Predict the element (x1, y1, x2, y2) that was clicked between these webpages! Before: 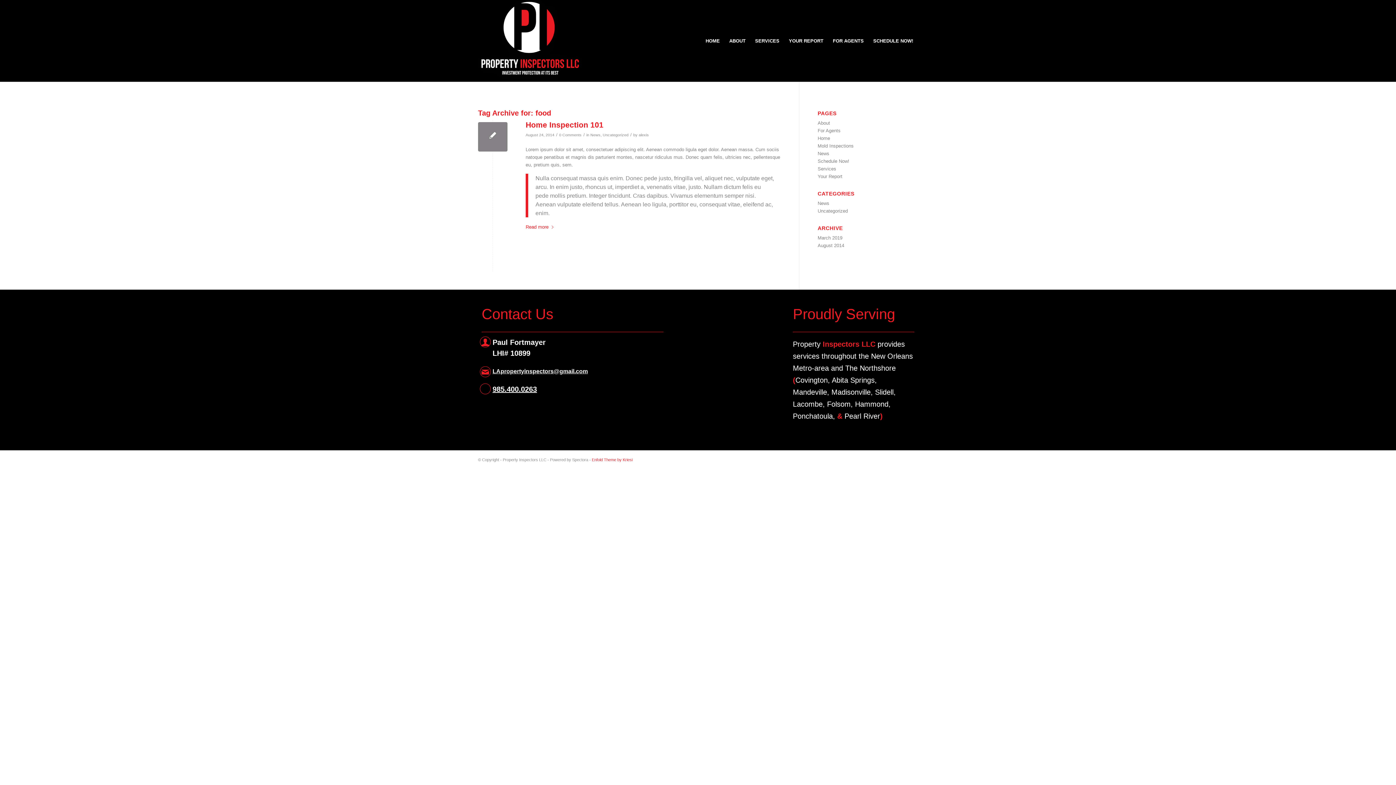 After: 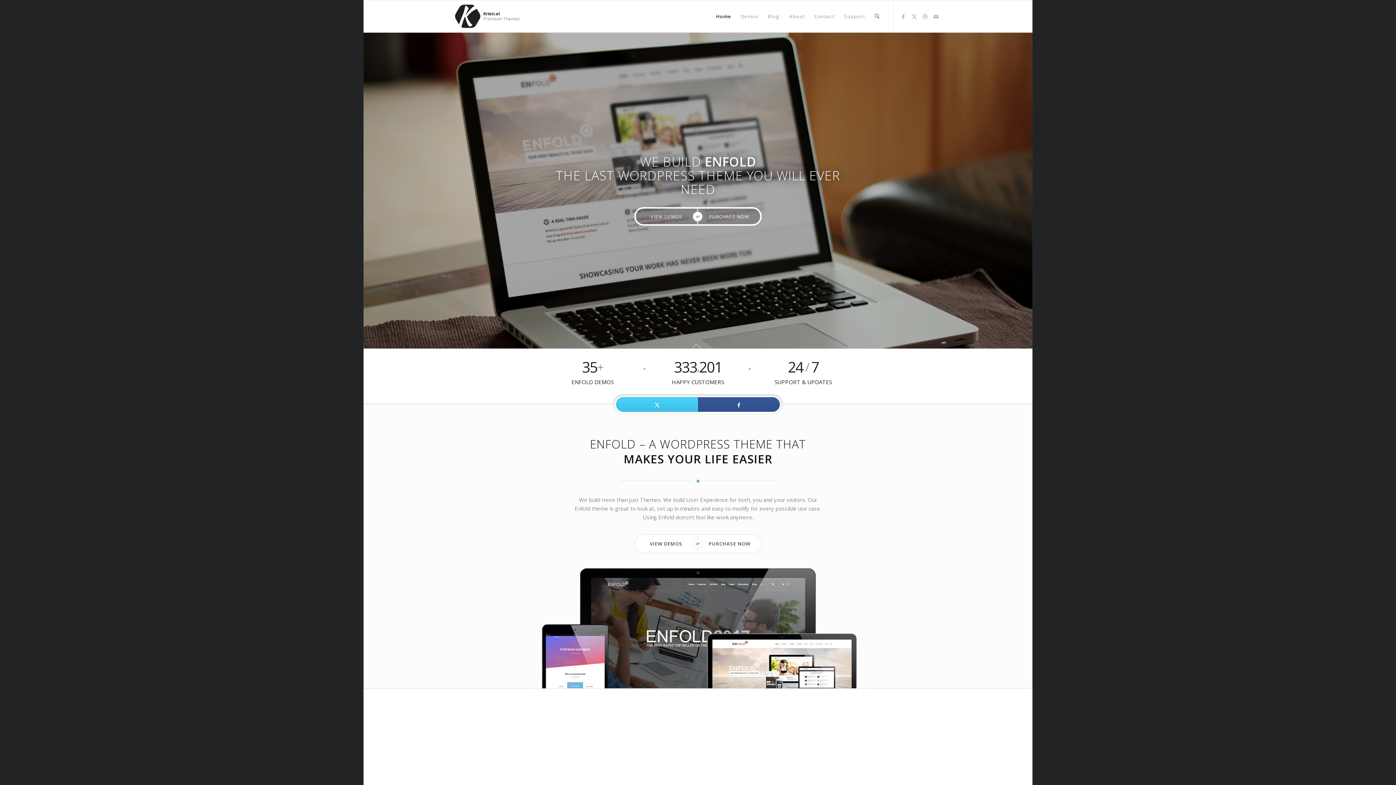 Action: bbox: (592, 457, 632, 462) label: Enfold Theme by Kriesi